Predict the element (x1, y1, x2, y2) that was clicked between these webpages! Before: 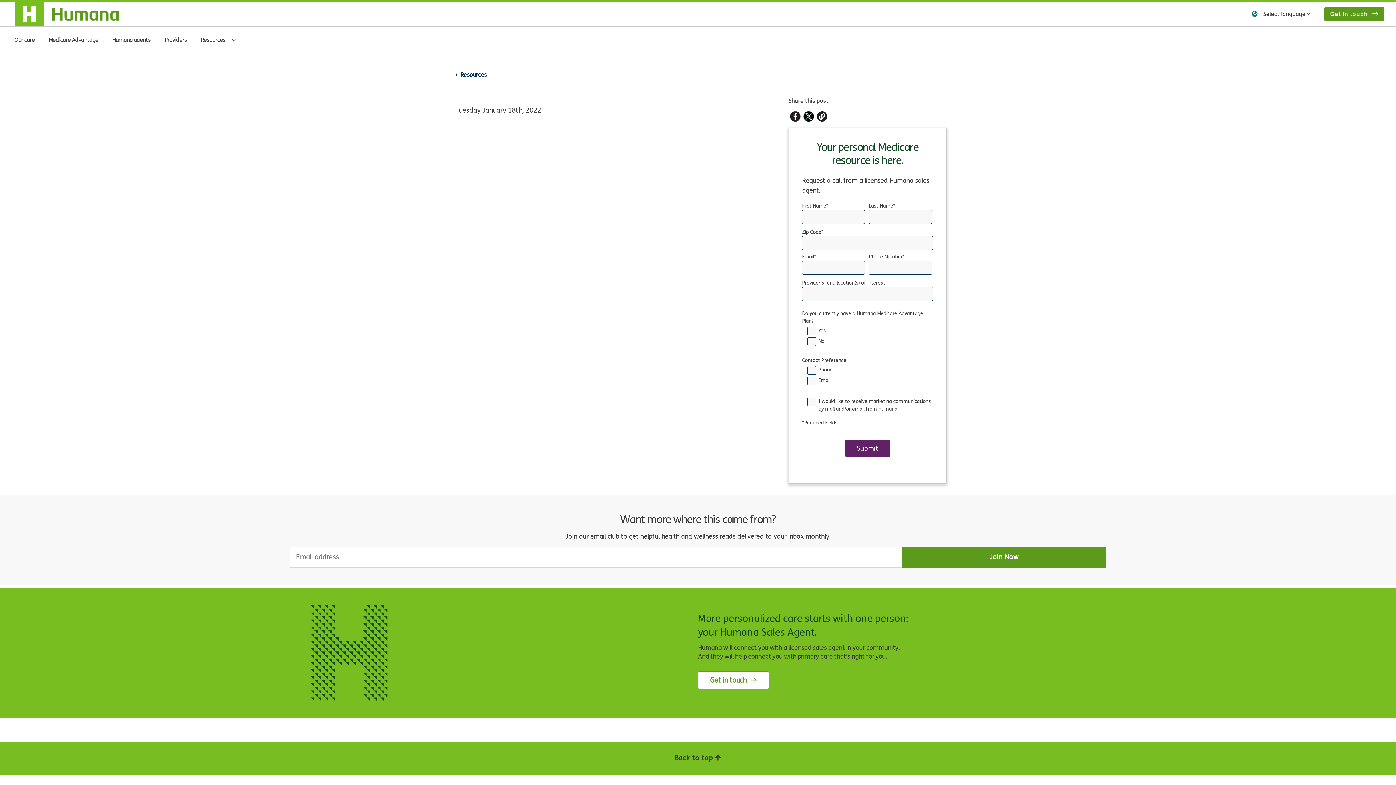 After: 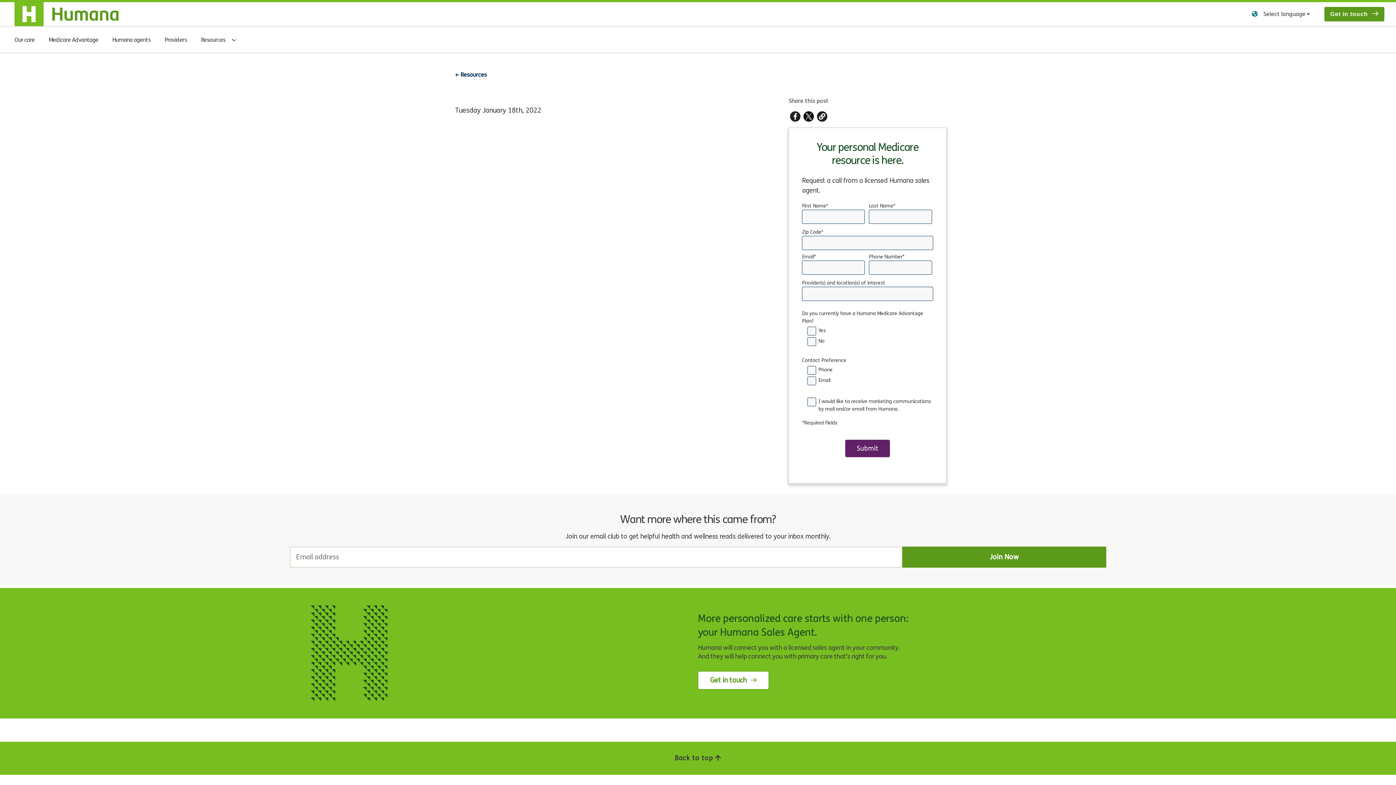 Action: bbox: (802, 111, 815, 121)